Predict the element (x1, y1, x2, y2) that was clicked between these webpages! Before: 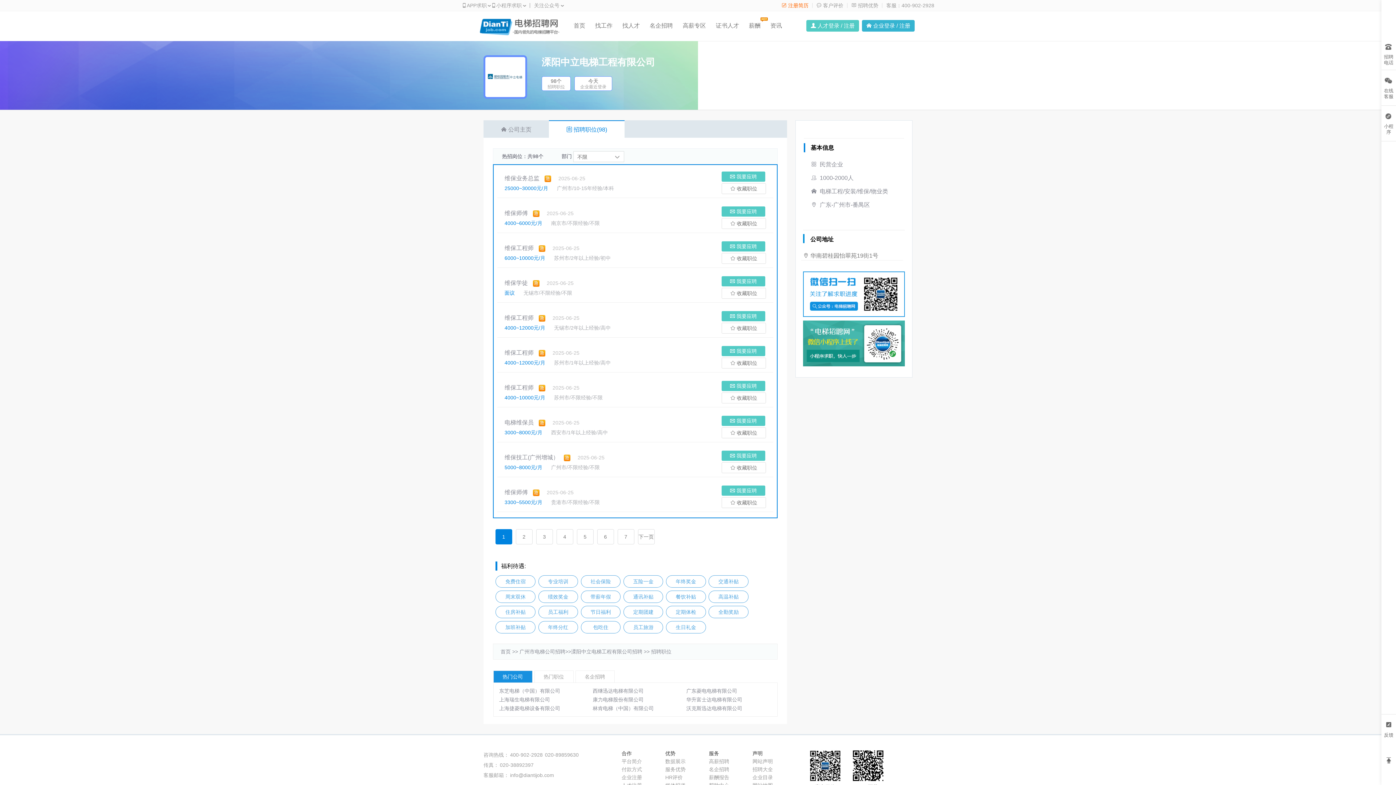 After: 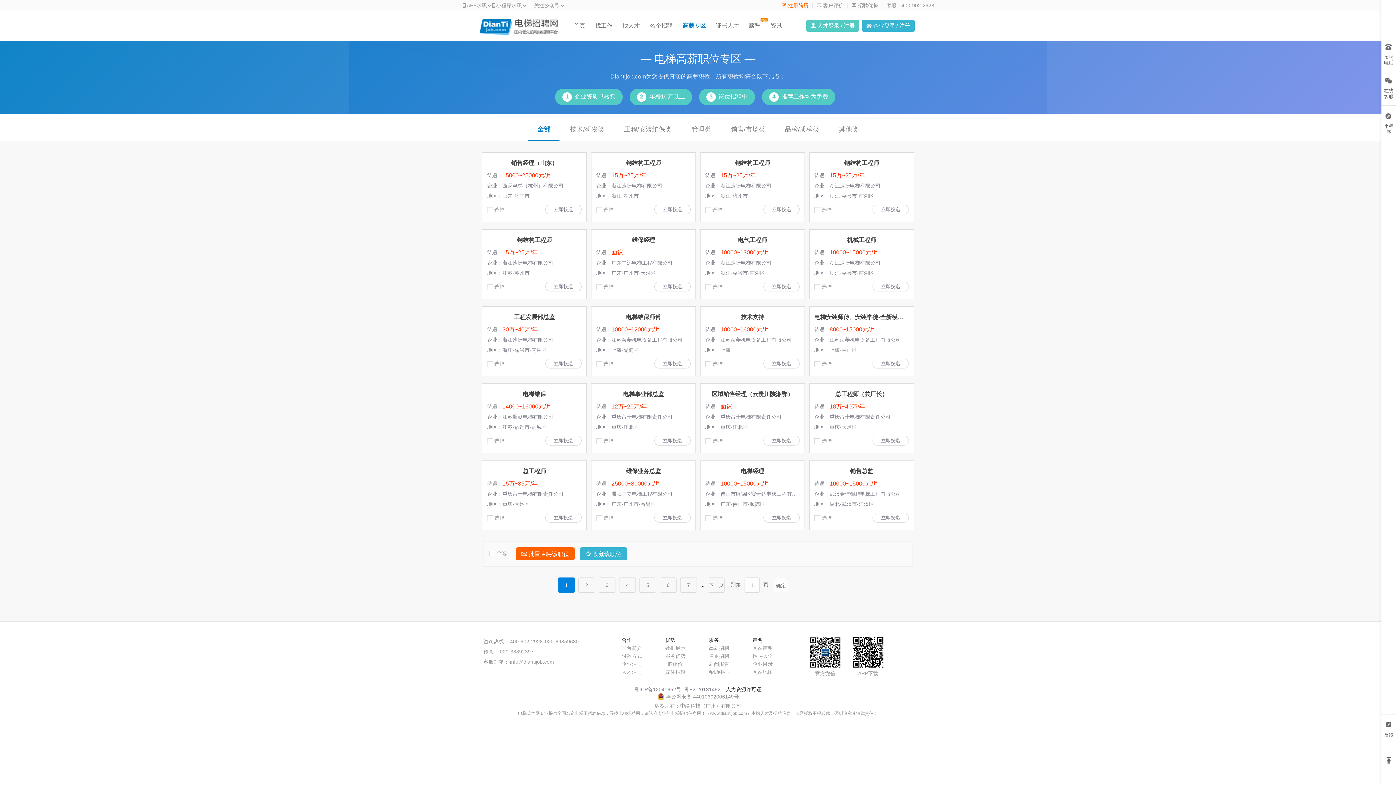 Action: label: 高薪招聘 bbox: (709, 757, 752, 765)